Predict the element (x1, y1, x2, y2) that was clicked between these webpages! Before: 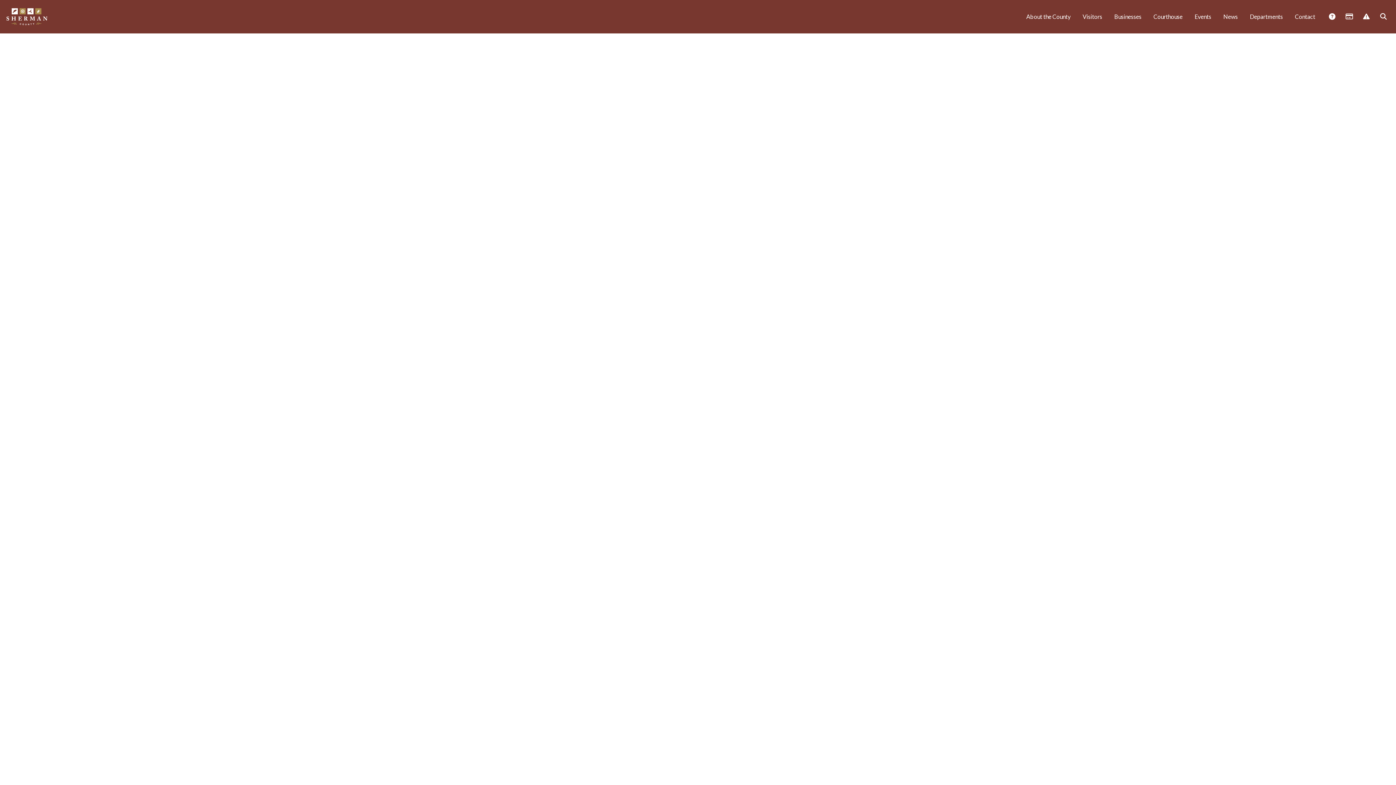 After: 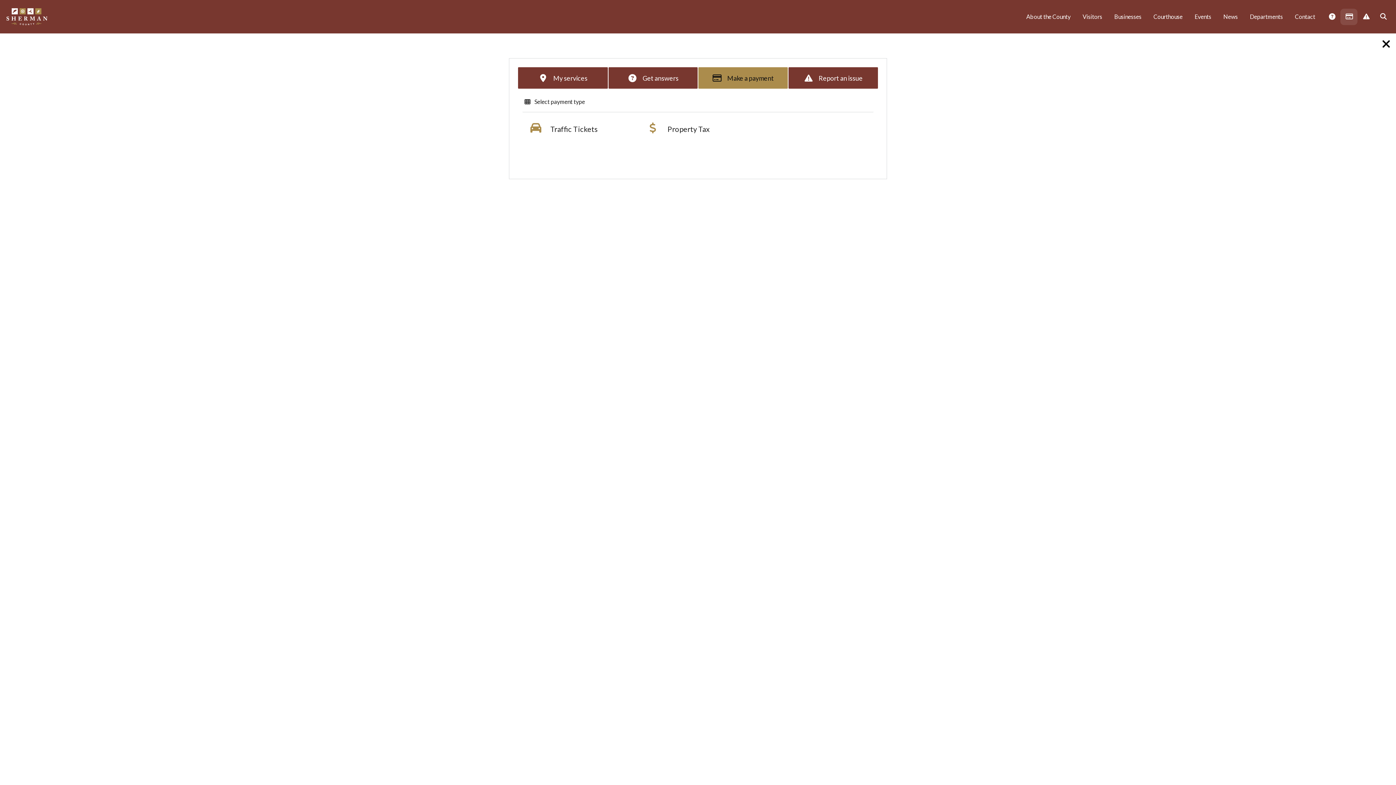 Action: label:  Payments bbox: (1340, 8, 1357, 25)